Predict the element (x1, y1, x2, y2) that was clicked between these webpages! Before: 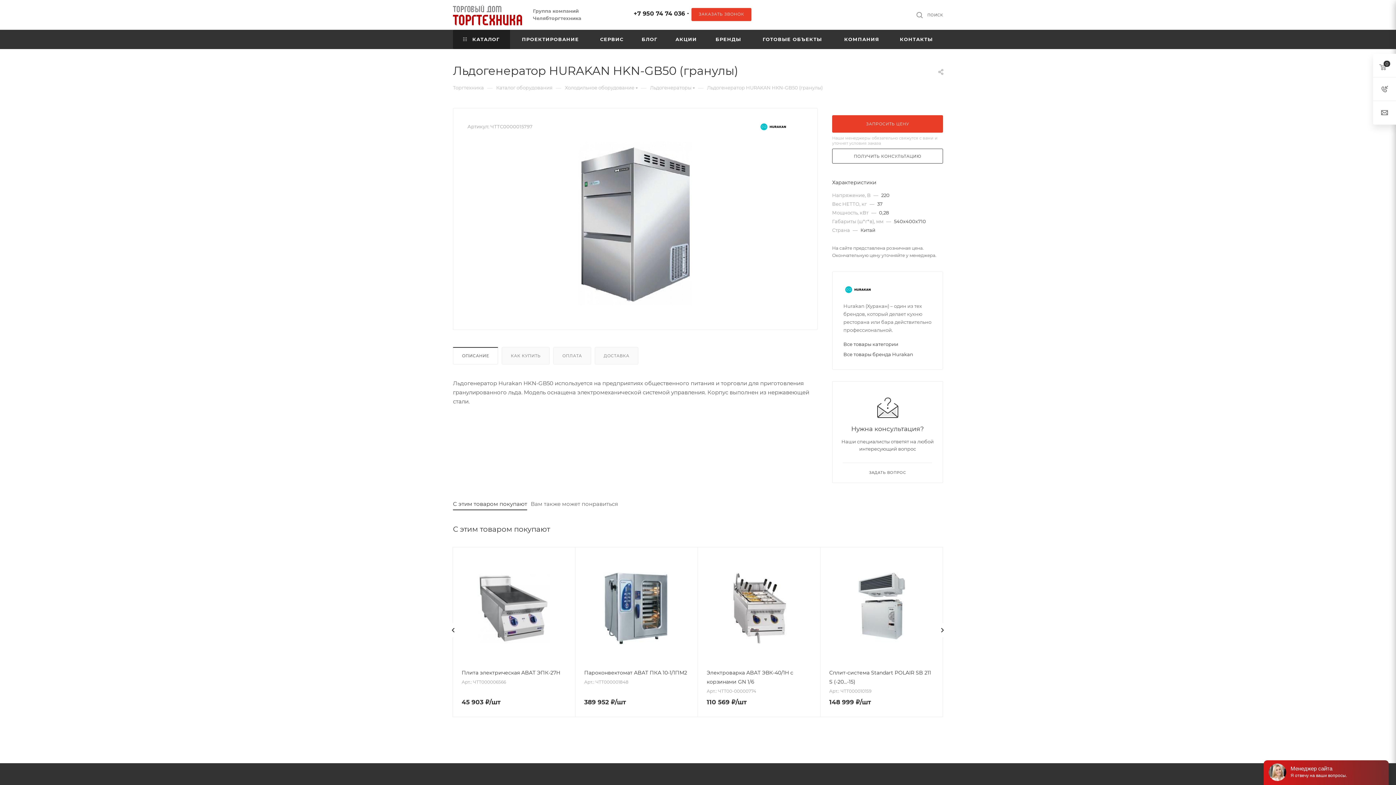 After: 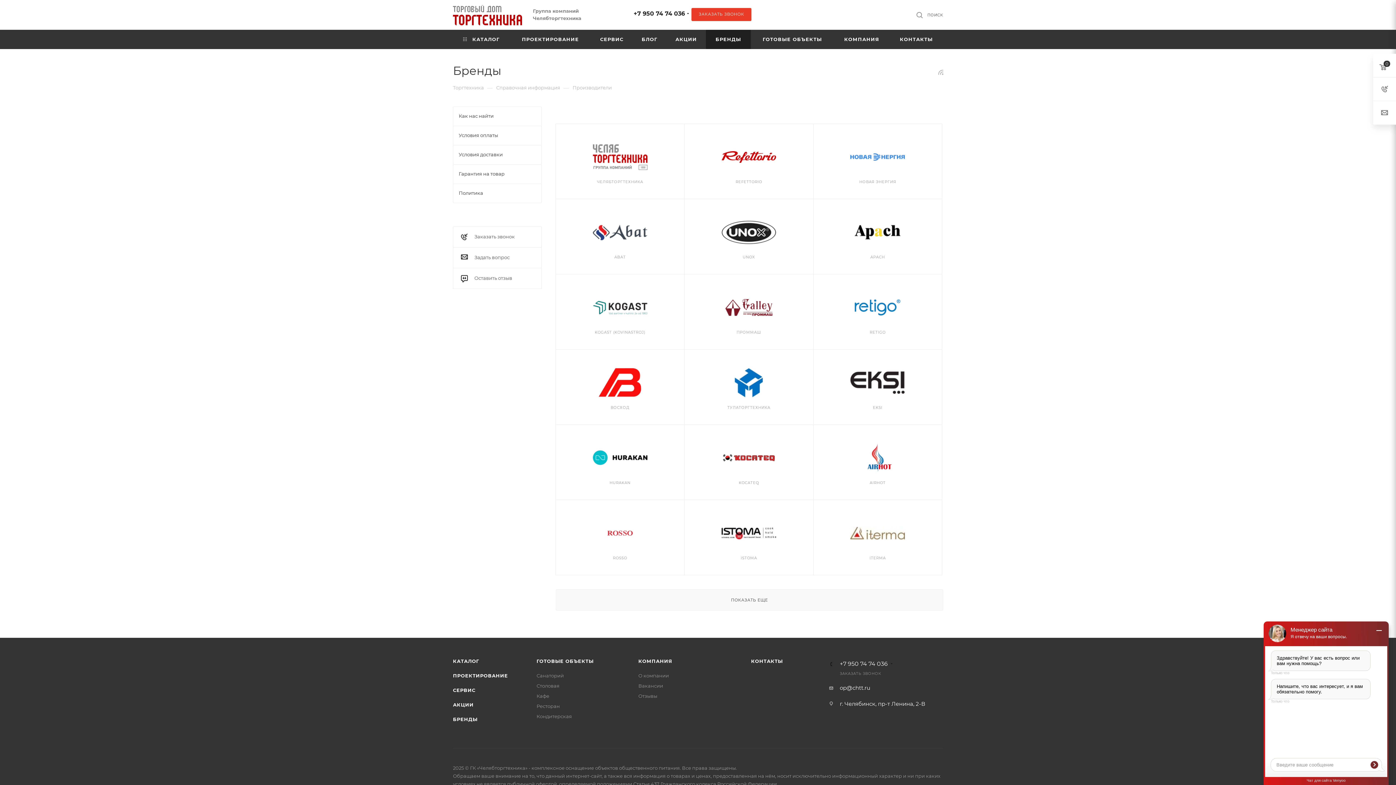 Action: label: БРЕНДЫ bbox: (706, 29, 750, 49)